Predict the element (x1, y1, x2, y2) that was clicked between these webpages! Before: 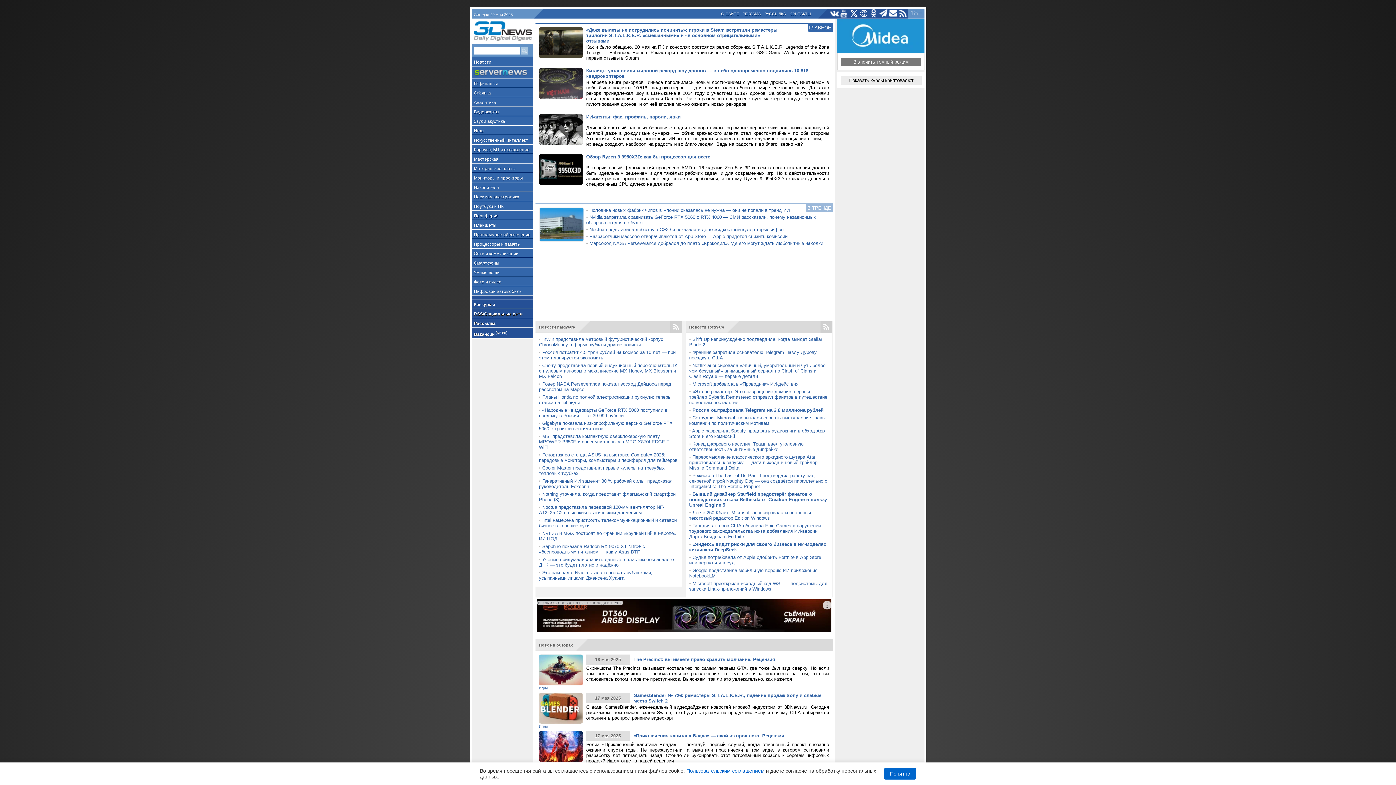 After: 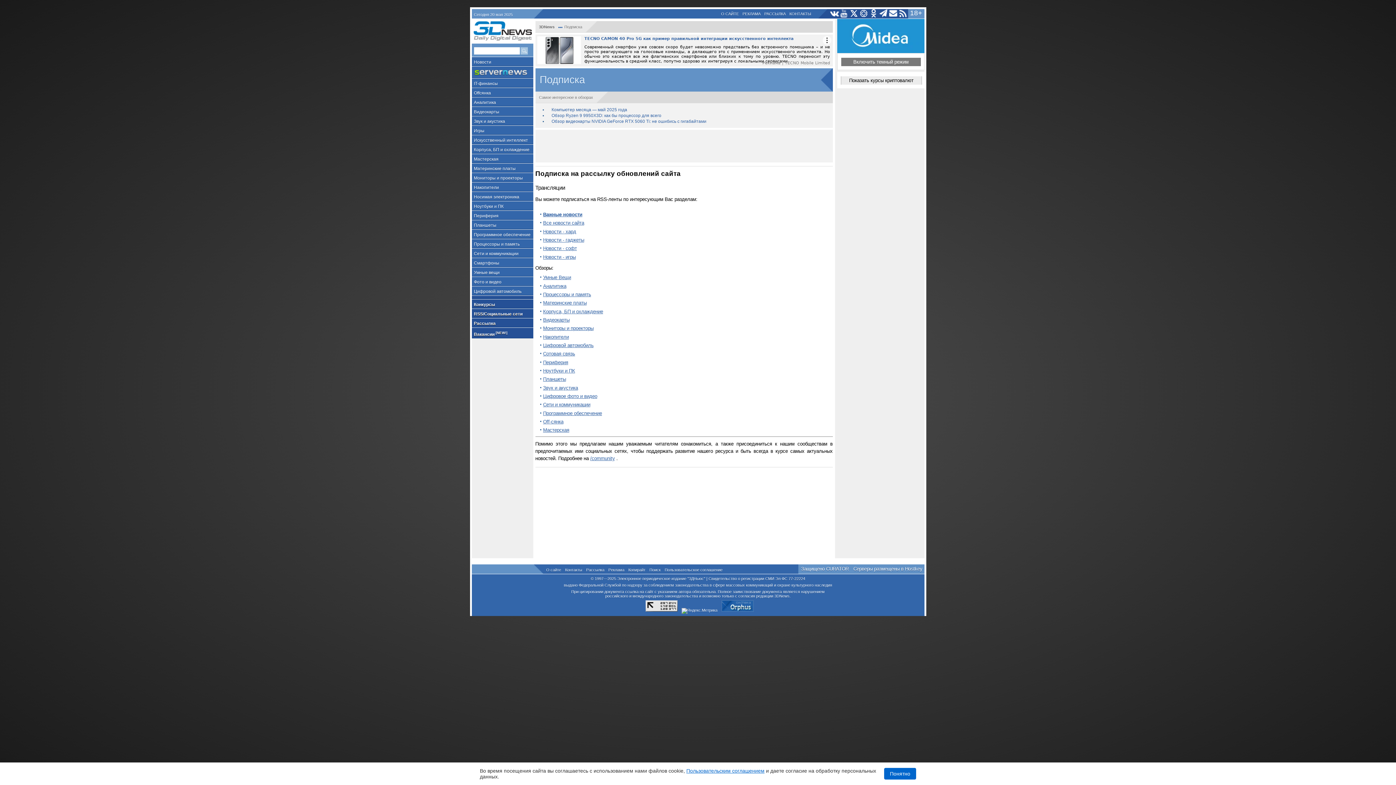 Action: bbox: (763, 9, 787, 17) label: РАССЫЛКА